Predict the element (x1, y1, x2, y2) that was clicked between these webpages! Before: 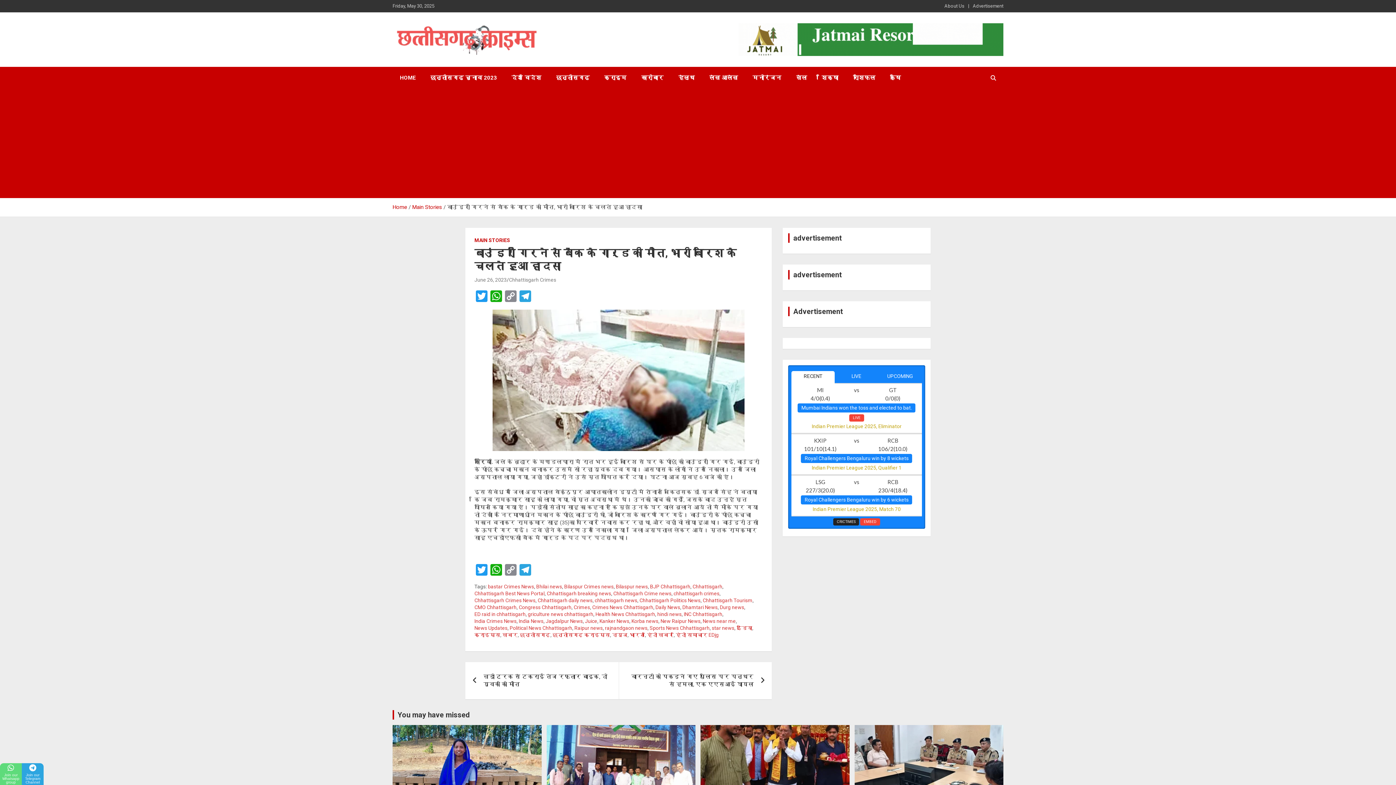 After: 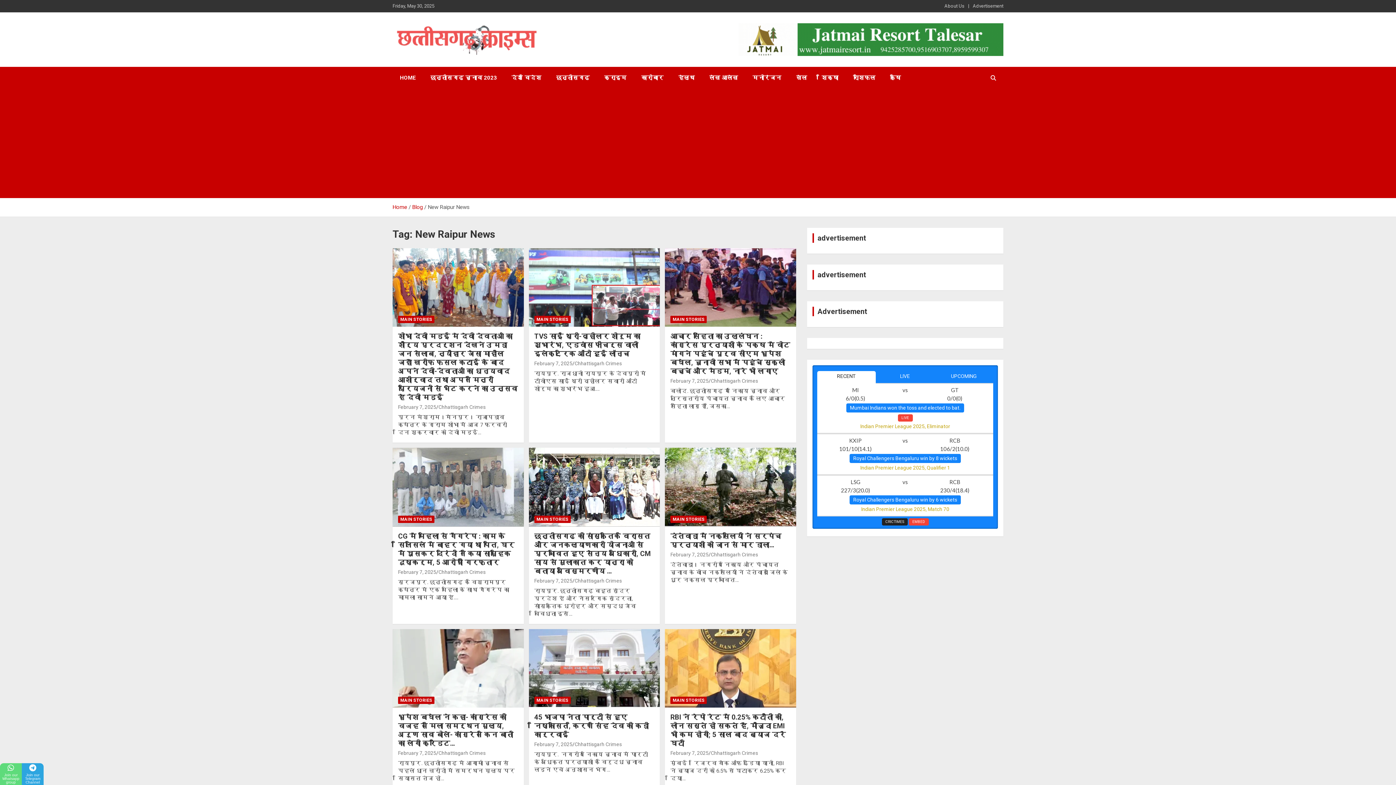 Action: label: New Raipur News bbox: (660, 618, 700, 625)